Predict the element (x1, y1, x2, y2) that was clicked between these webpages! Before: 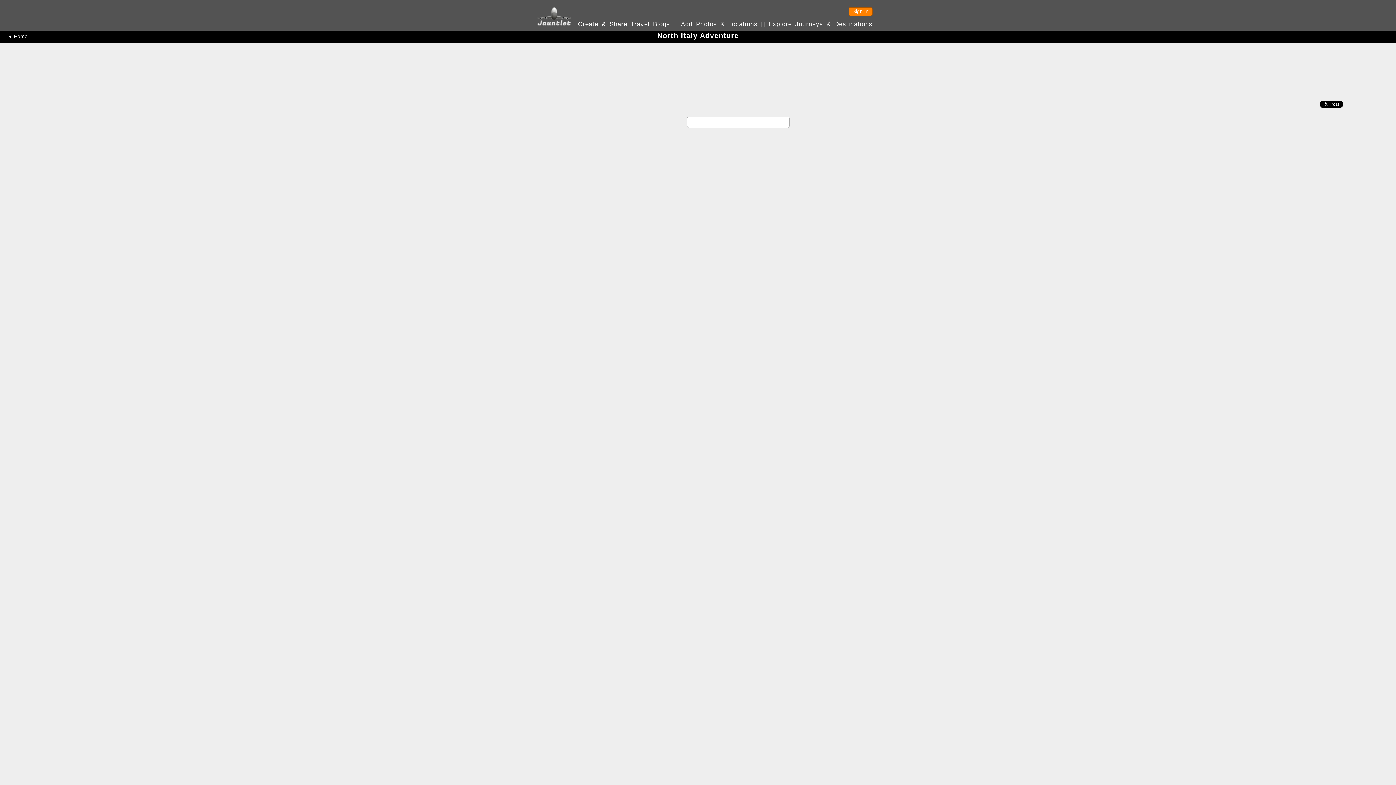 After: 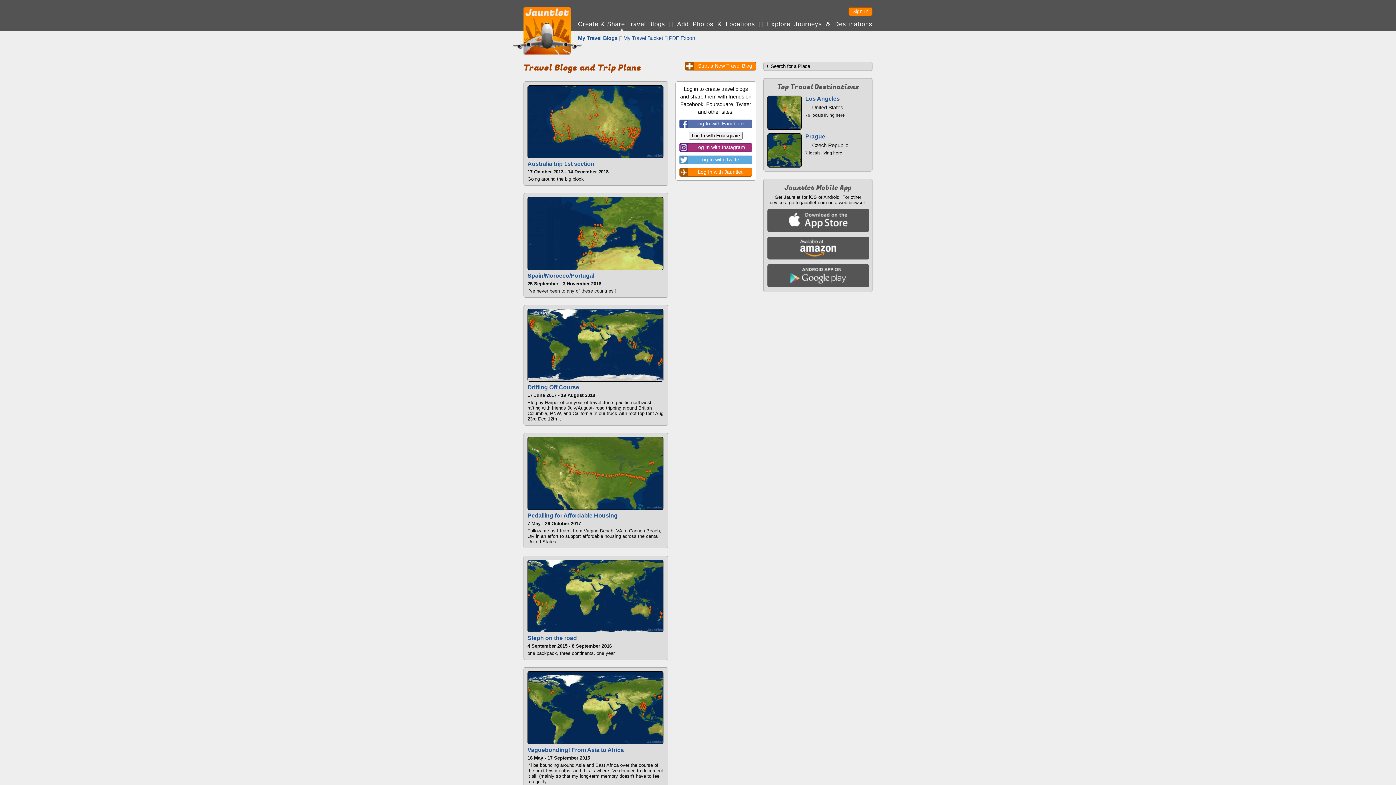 Action: bbox: (578, 20, 670, 27) label: Create & Share Travel Blogs